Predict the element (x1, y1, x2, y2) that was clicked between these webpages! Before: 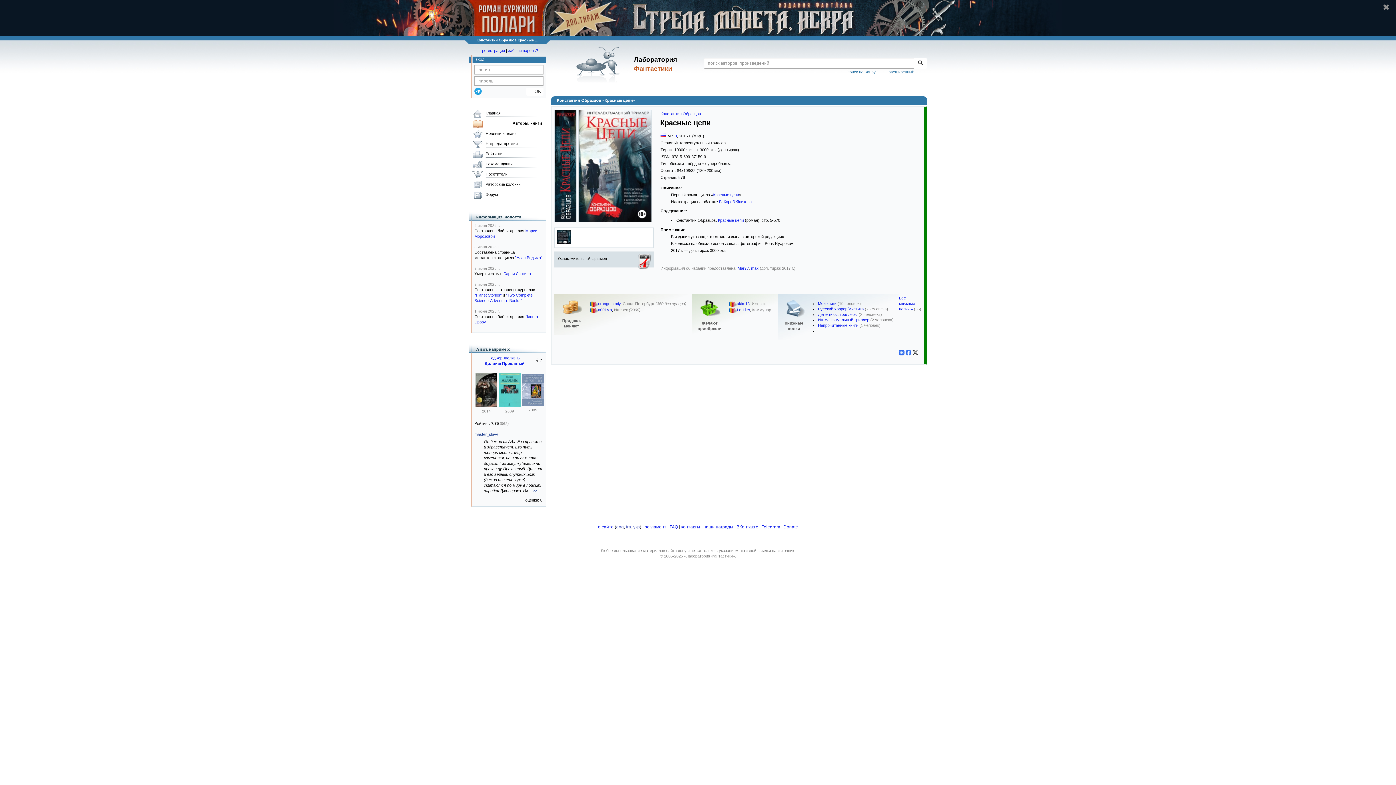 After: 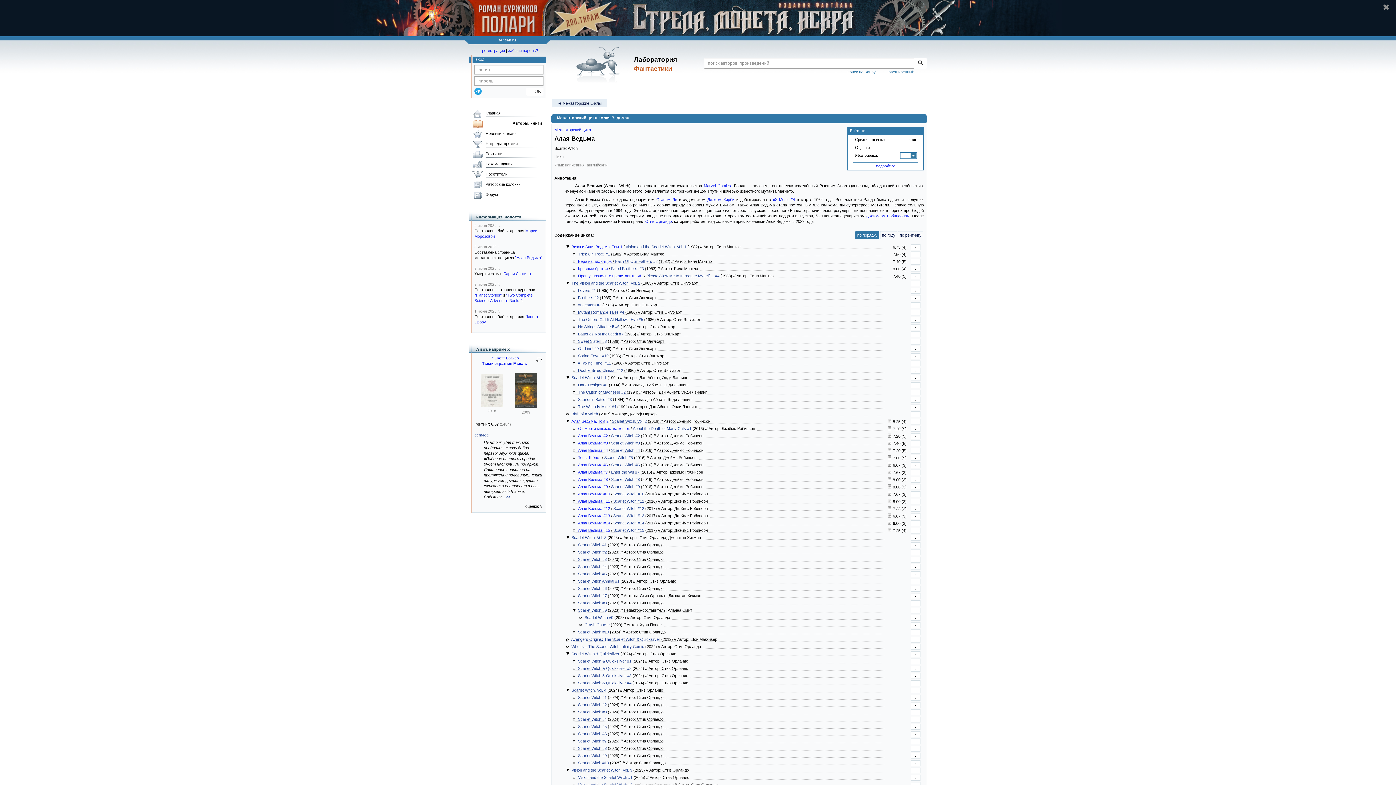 Action: label: "Алая Ведьма" bbox: (515, 255, 542, 260)